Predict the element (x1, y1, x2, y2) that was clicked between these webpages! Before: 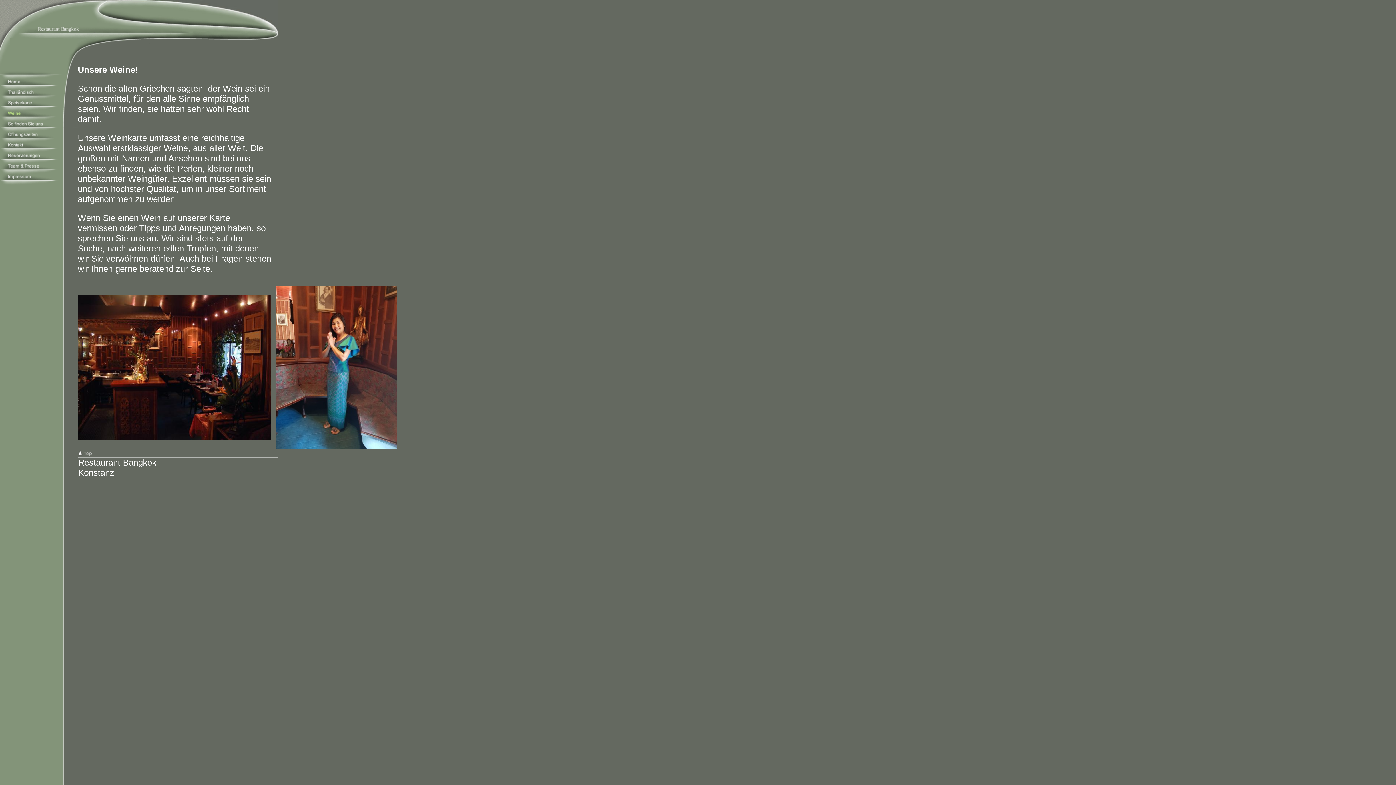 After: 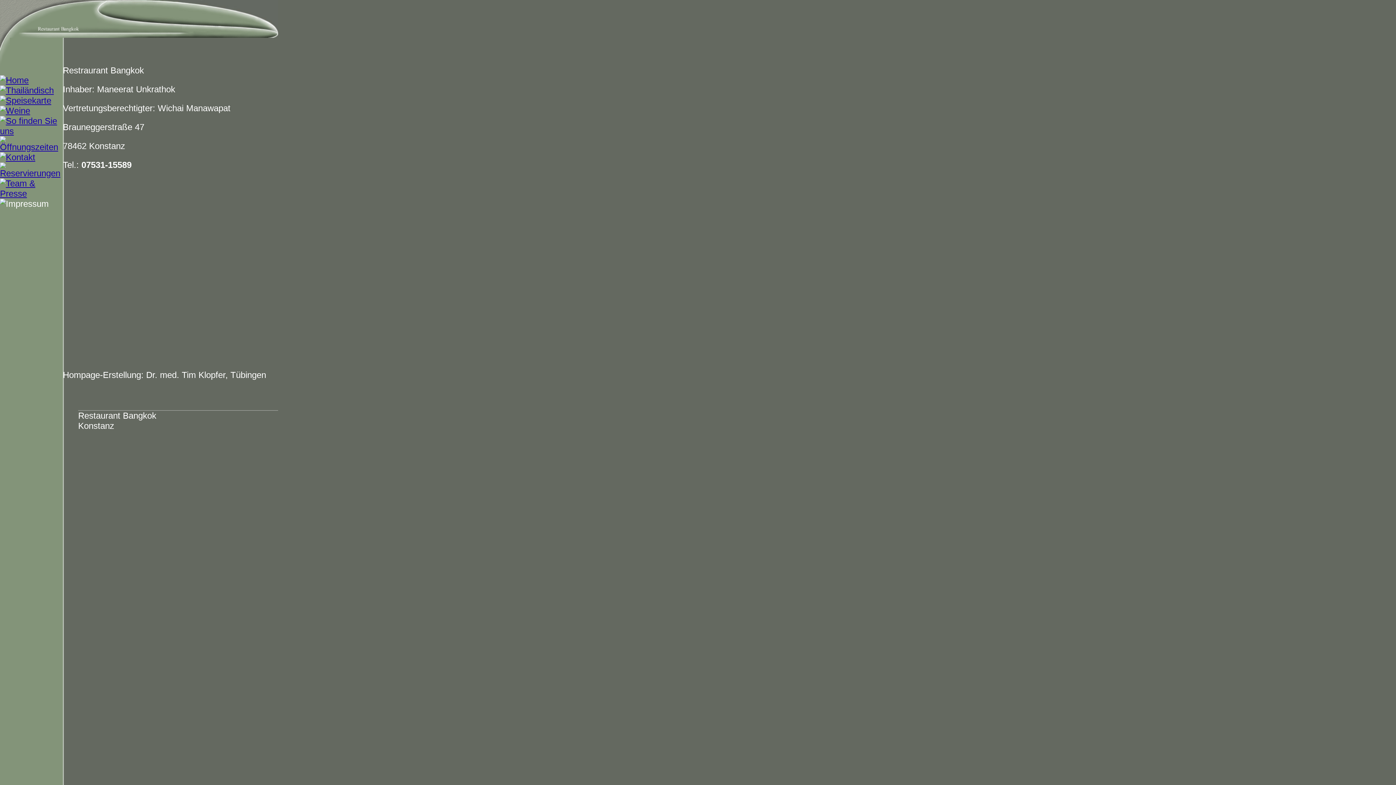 Action: bbox: (0, 172, 62, 182)